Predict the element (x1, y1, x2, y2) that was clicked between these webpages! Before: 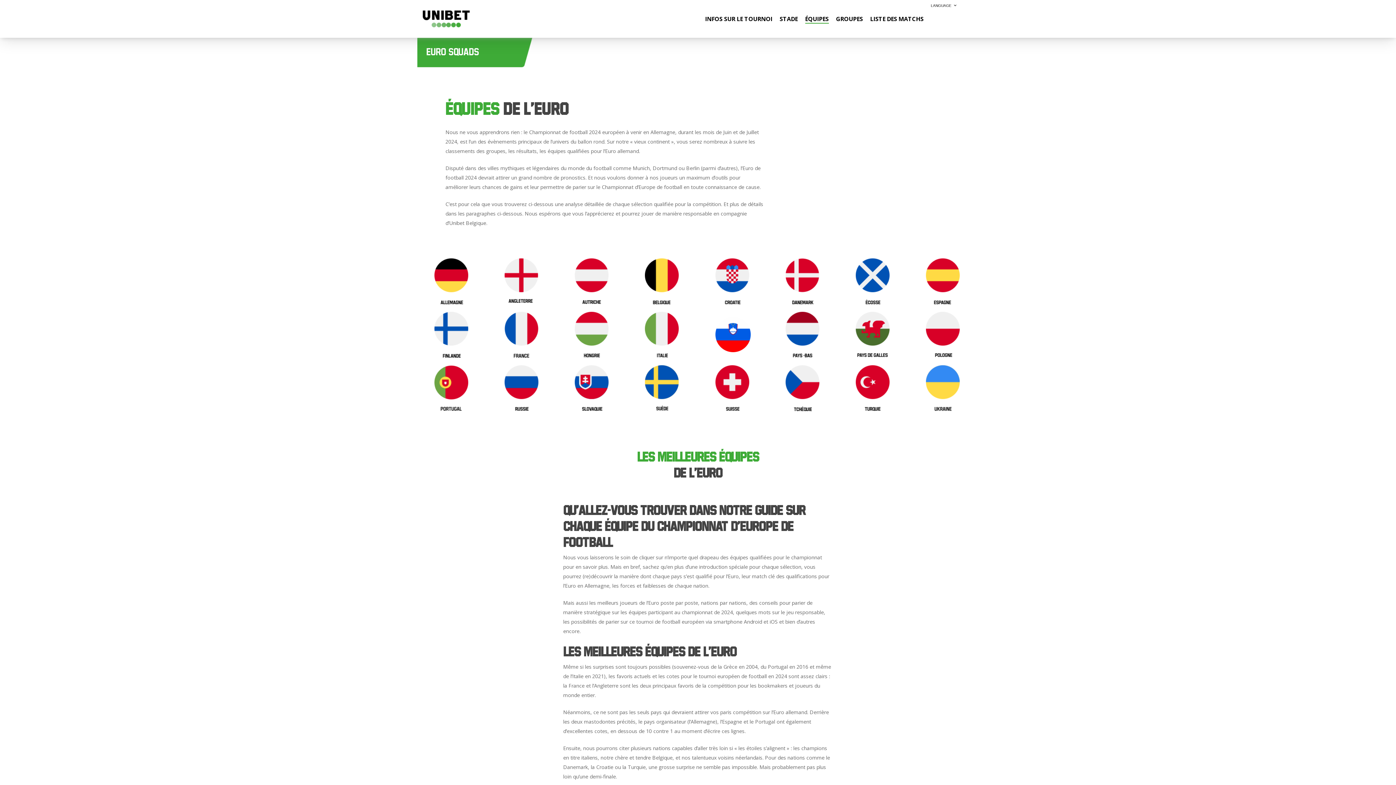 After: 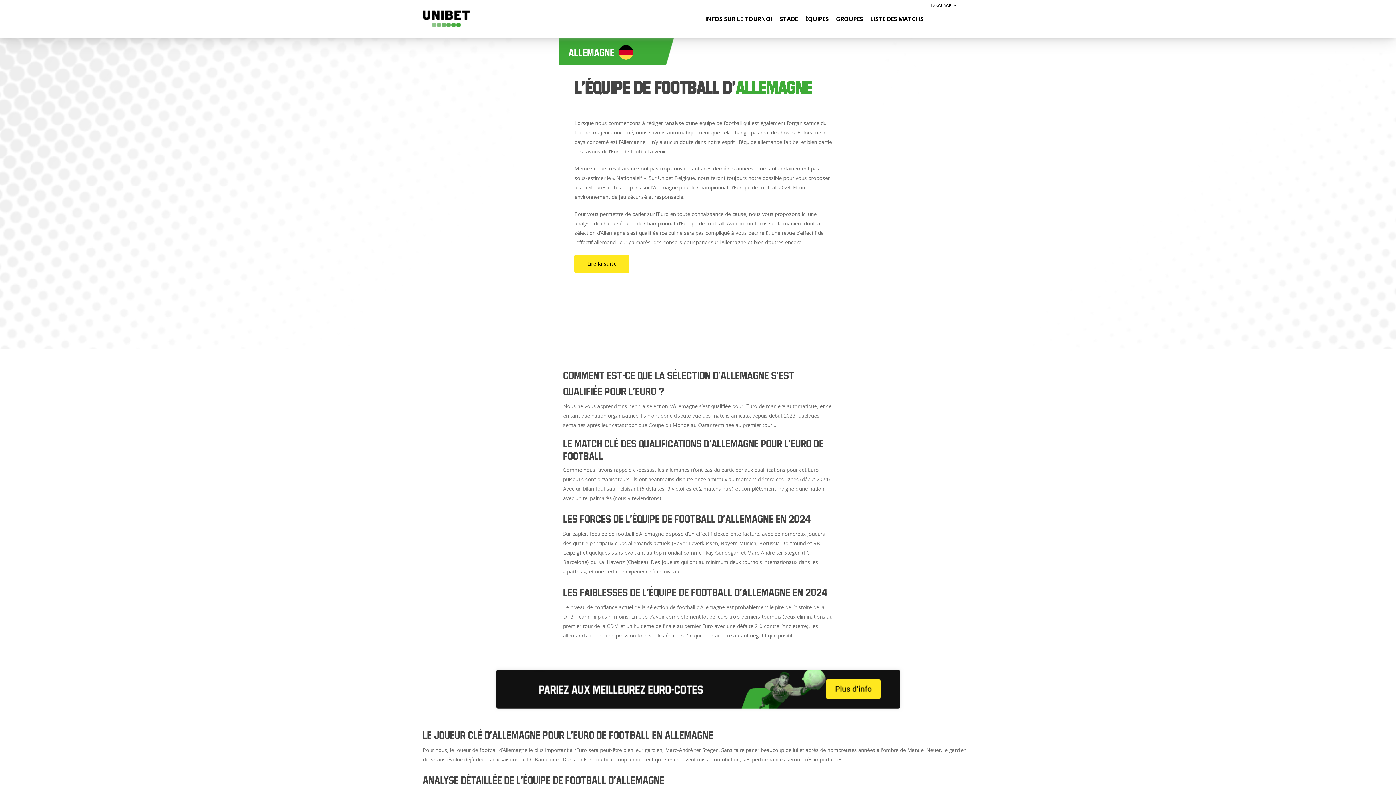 Action: bbox: (434, 298, 468, 305)